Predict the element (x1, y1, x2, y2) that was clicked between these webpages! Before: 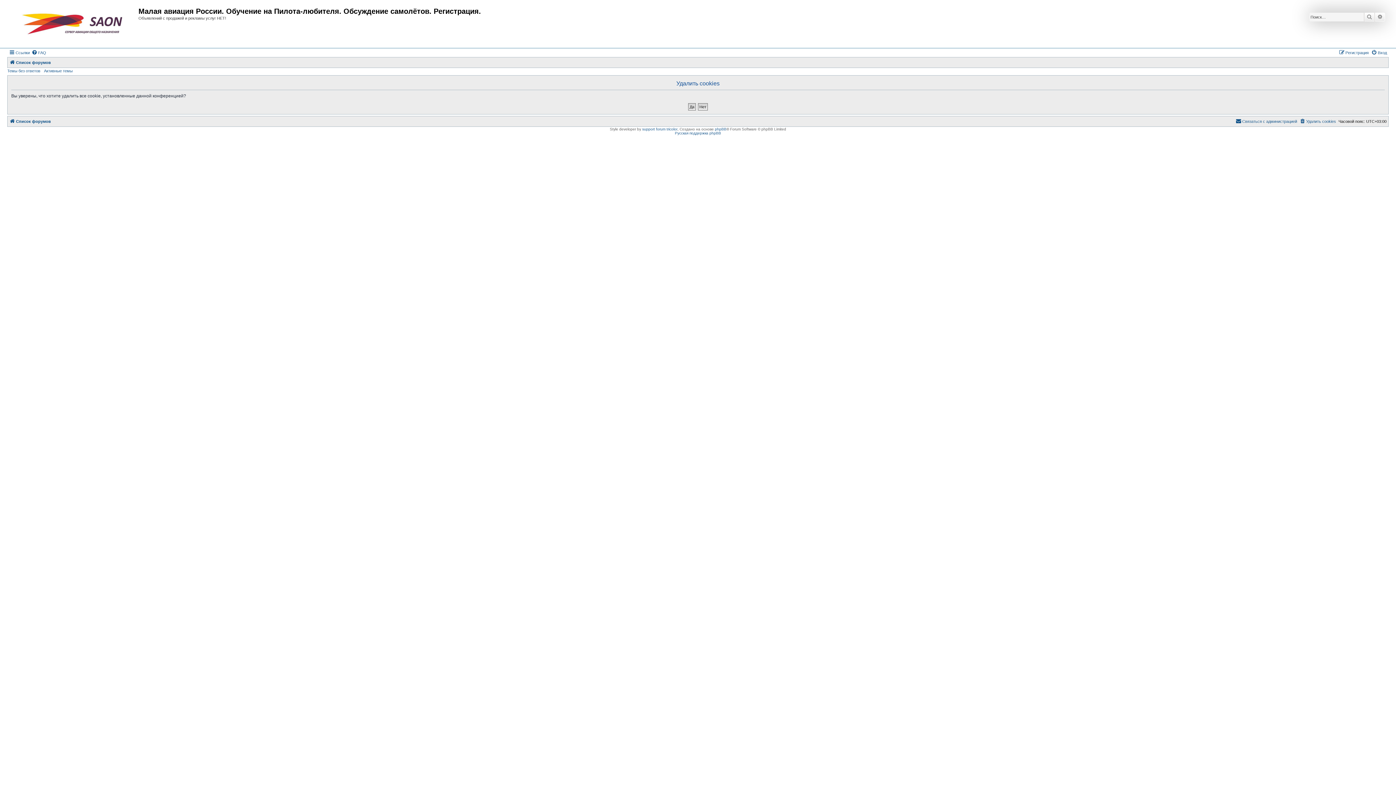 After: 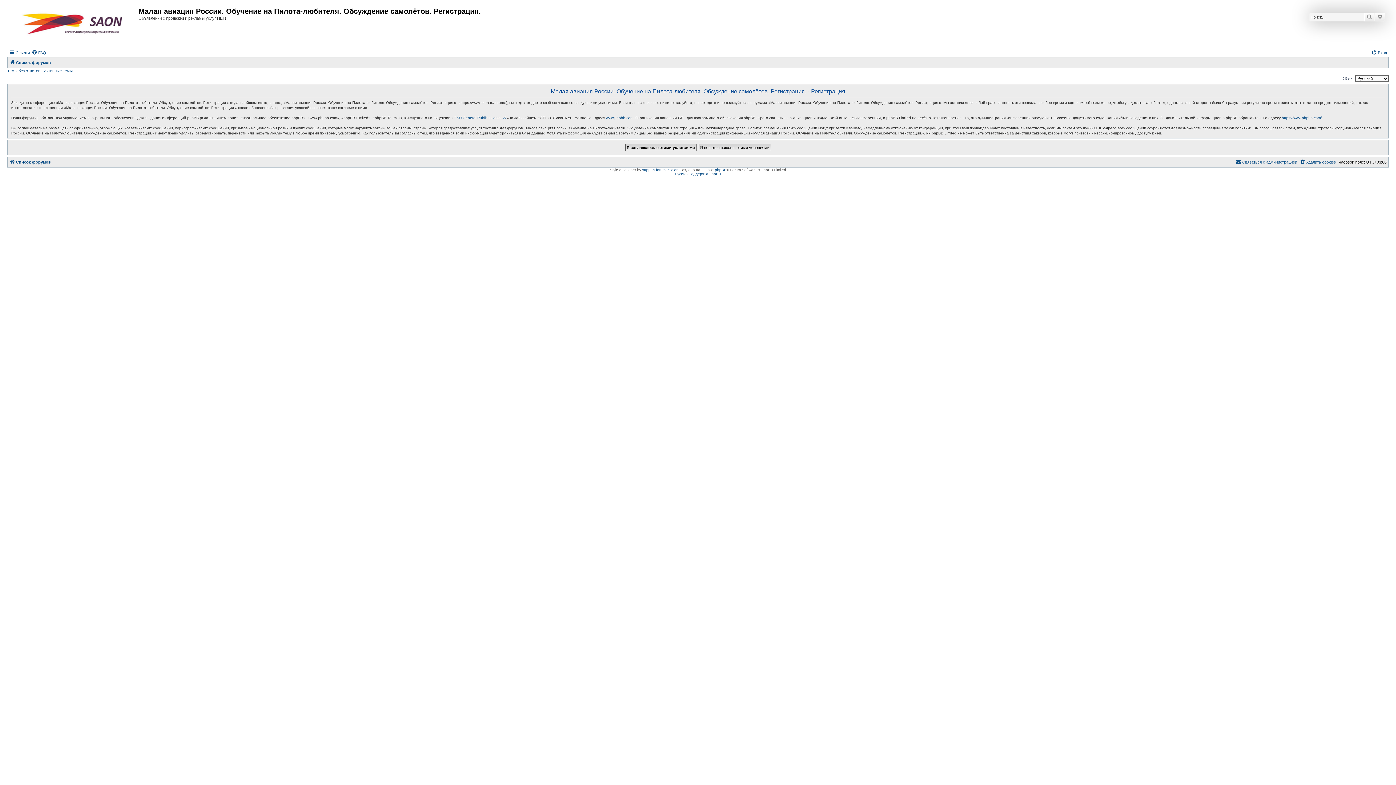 Action: label: Регистрация bbox: (1339, 48, 1369, 57)